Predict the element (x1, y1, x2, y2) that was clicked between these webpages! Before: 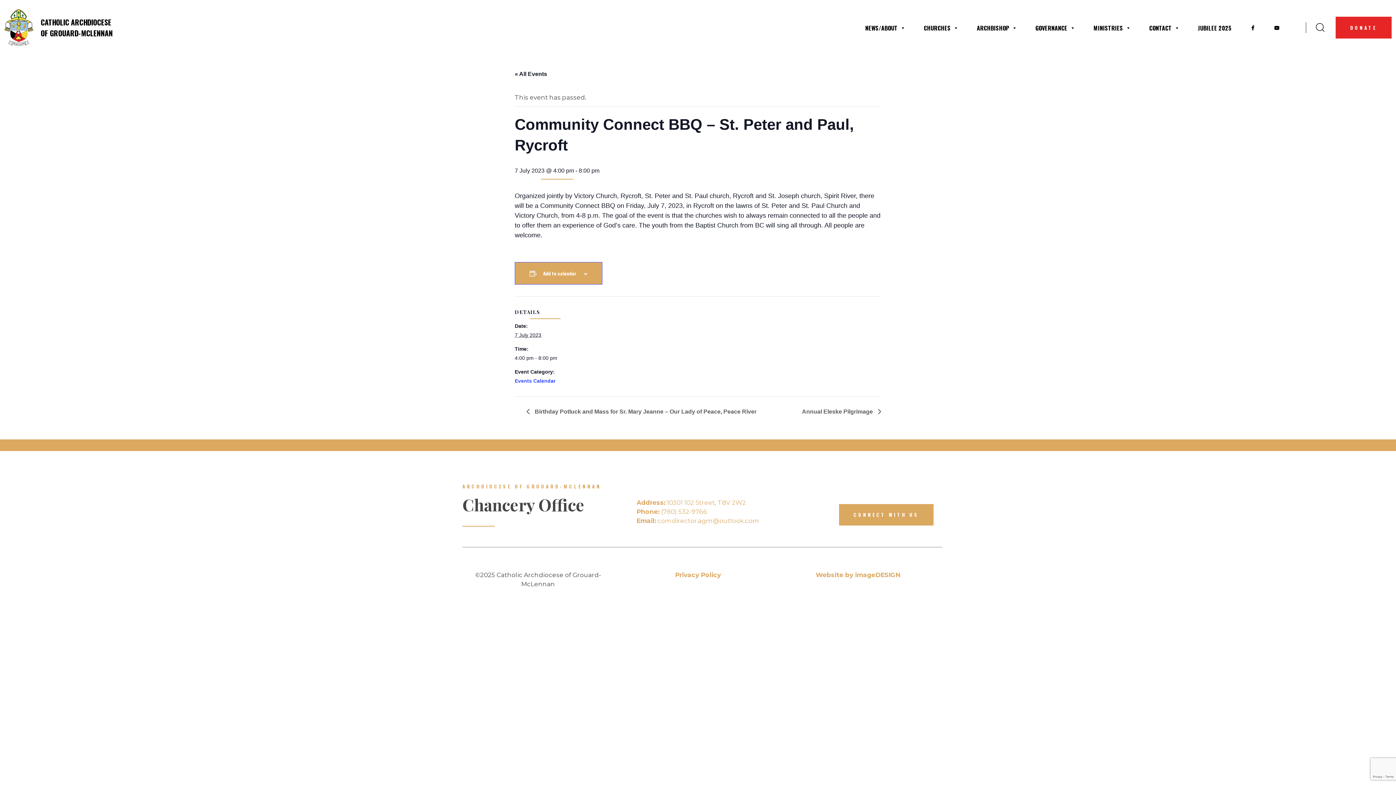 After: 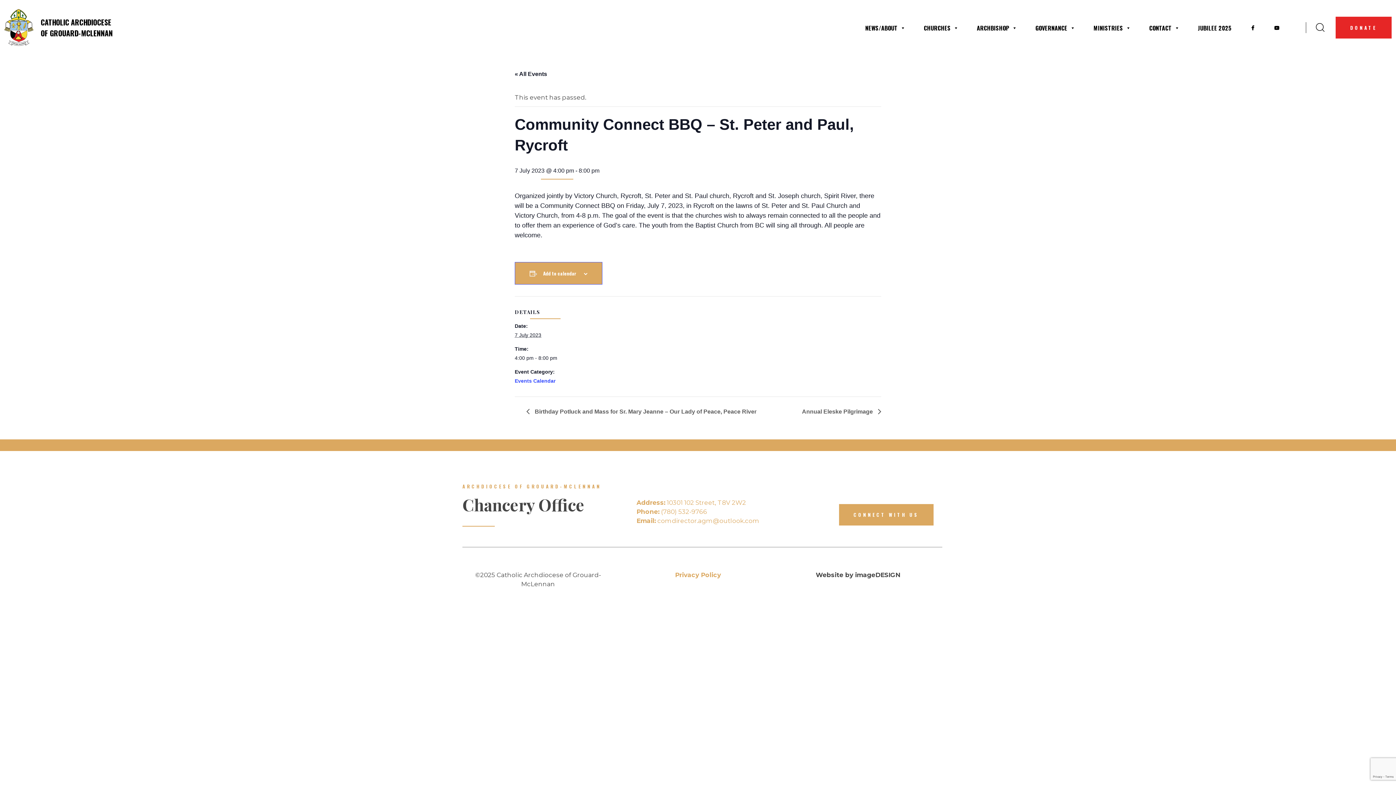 Action: bbox: (815, 571, 900, 578) label: Website by imageDESIGN